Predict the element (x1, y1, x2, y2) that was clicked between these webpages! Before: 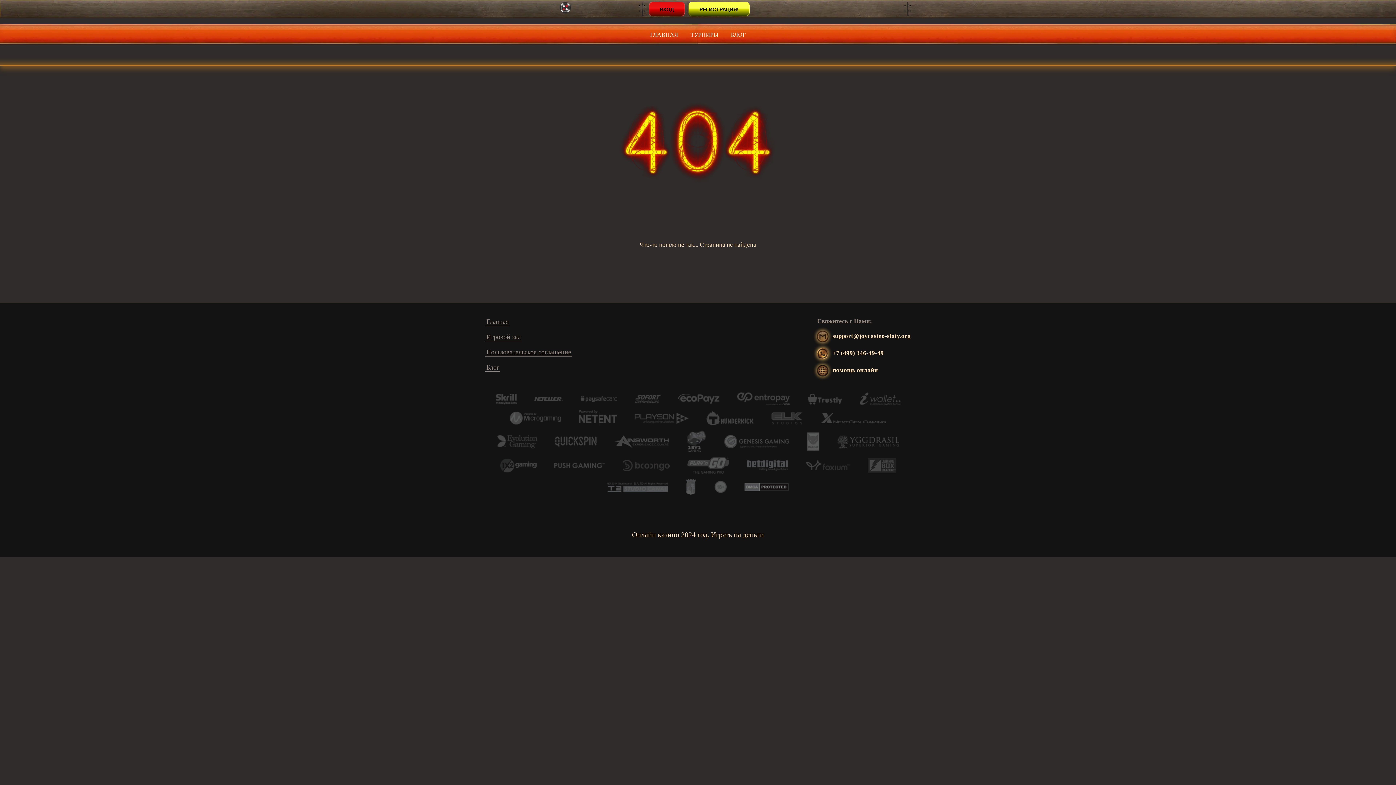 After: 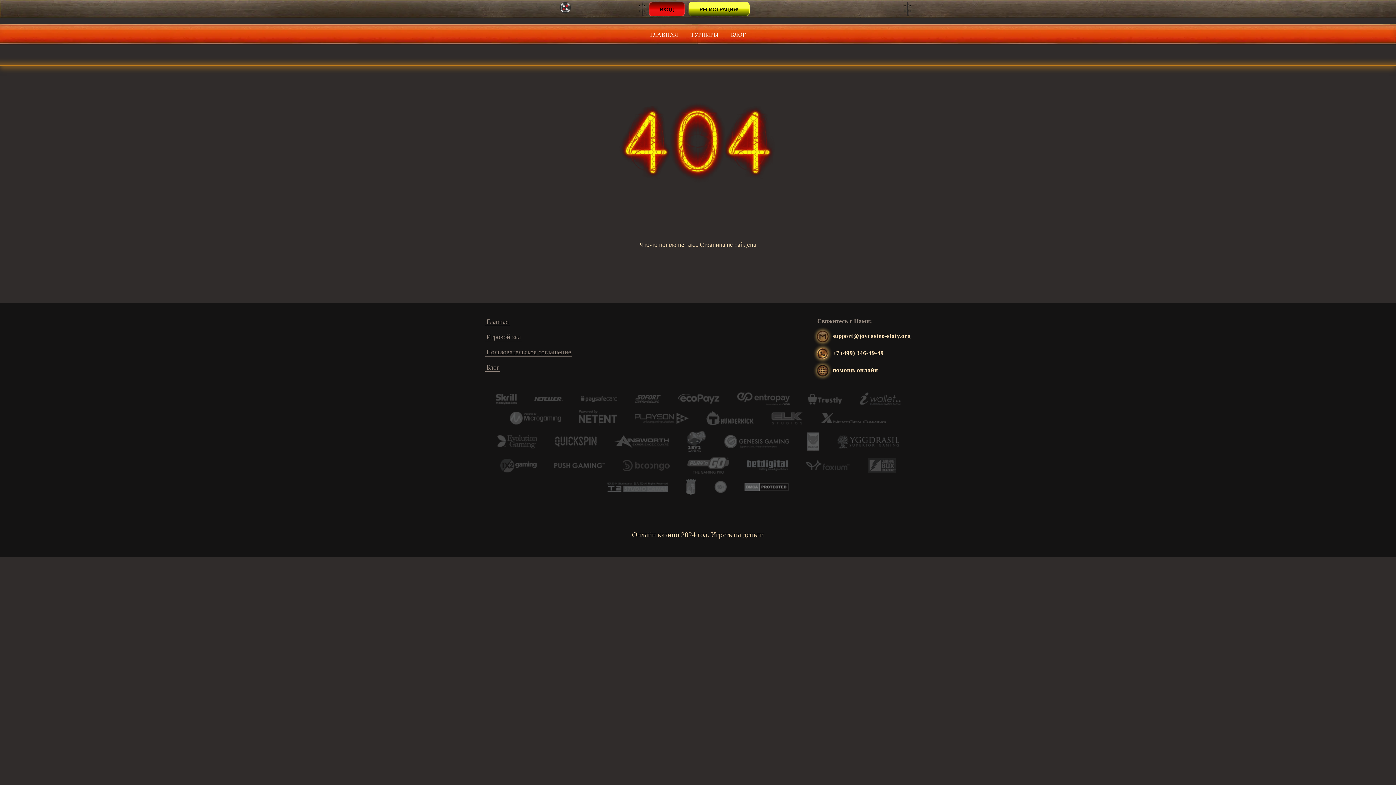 Action: label: ВХОД bbox: (649, 1, 685, 16)